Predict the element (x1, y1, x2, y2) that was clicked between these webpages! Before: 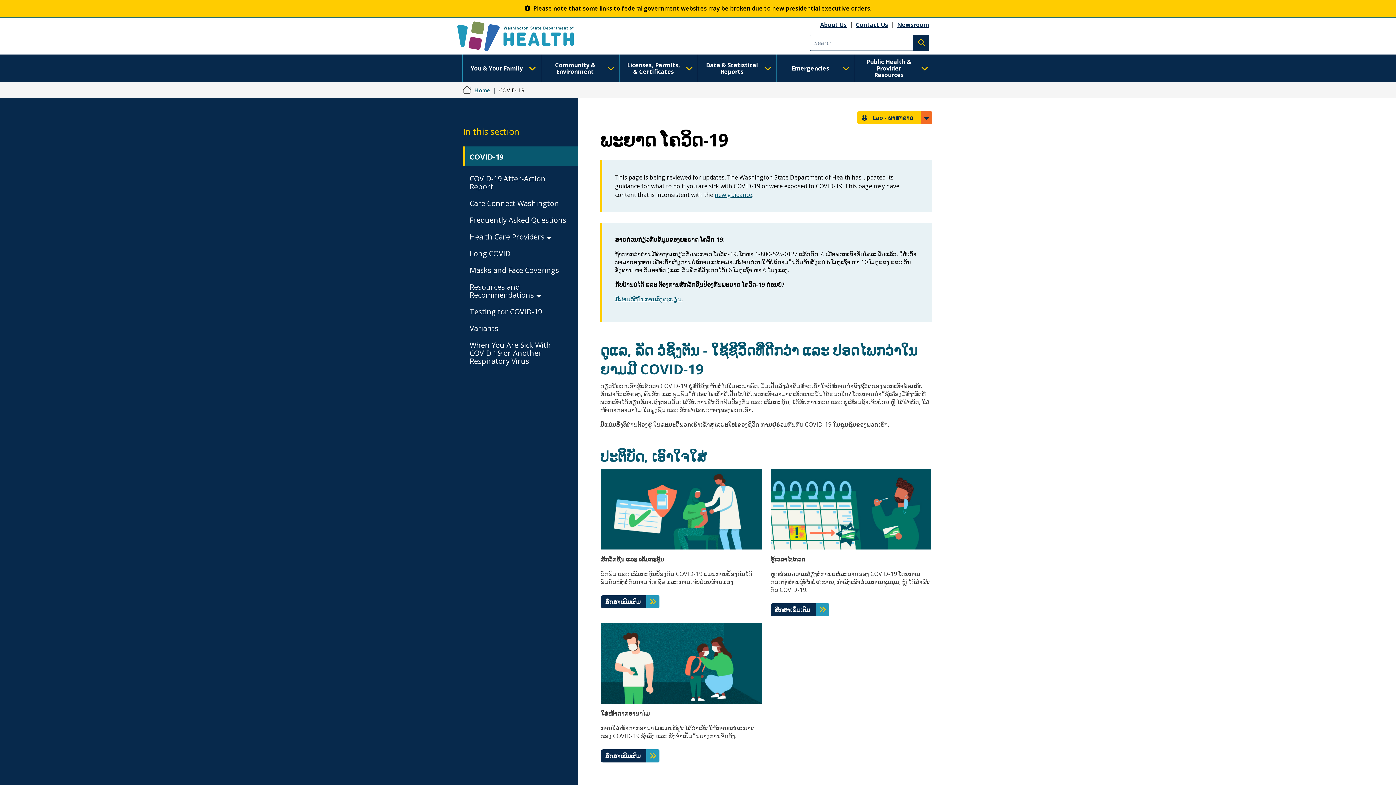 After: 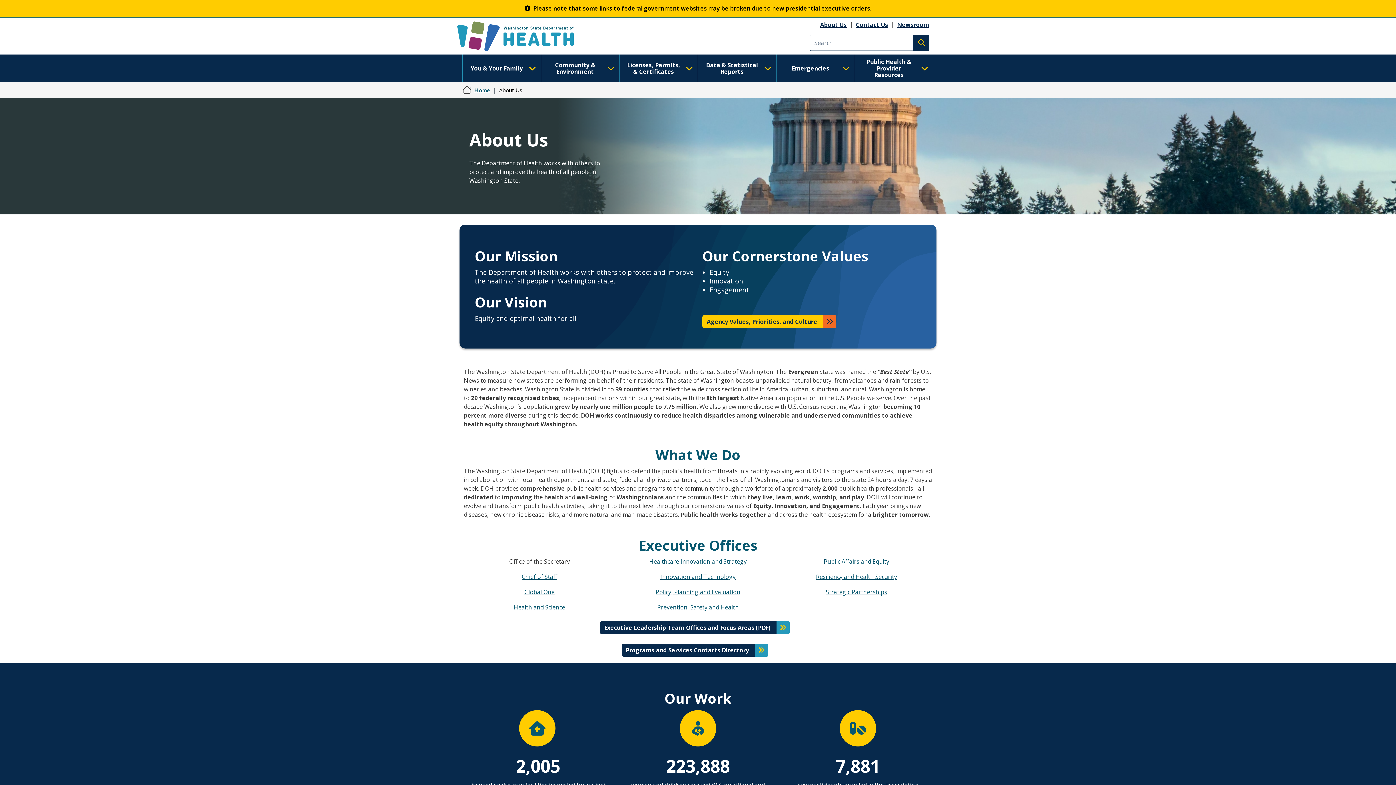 Action: bbox: (820, 20, 846, 28) label: About Us